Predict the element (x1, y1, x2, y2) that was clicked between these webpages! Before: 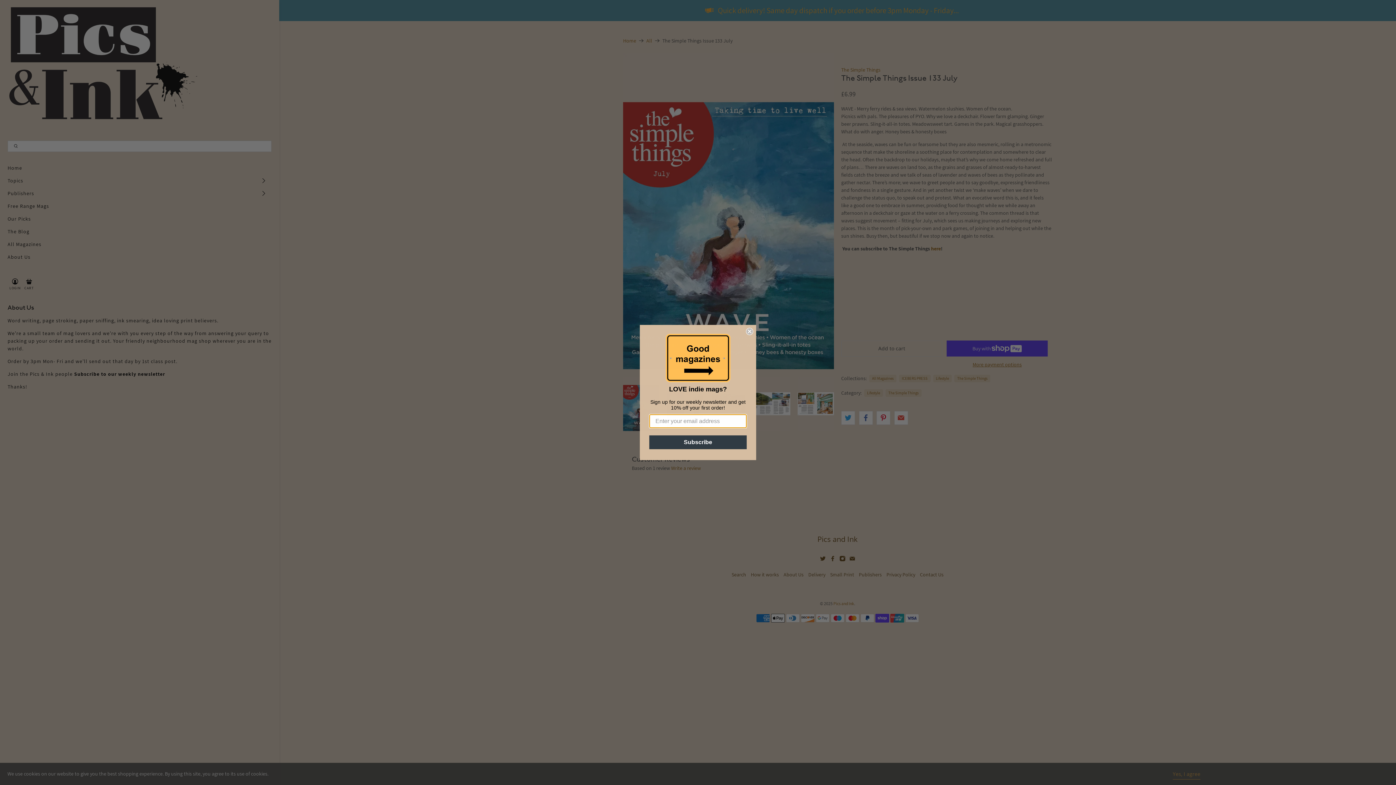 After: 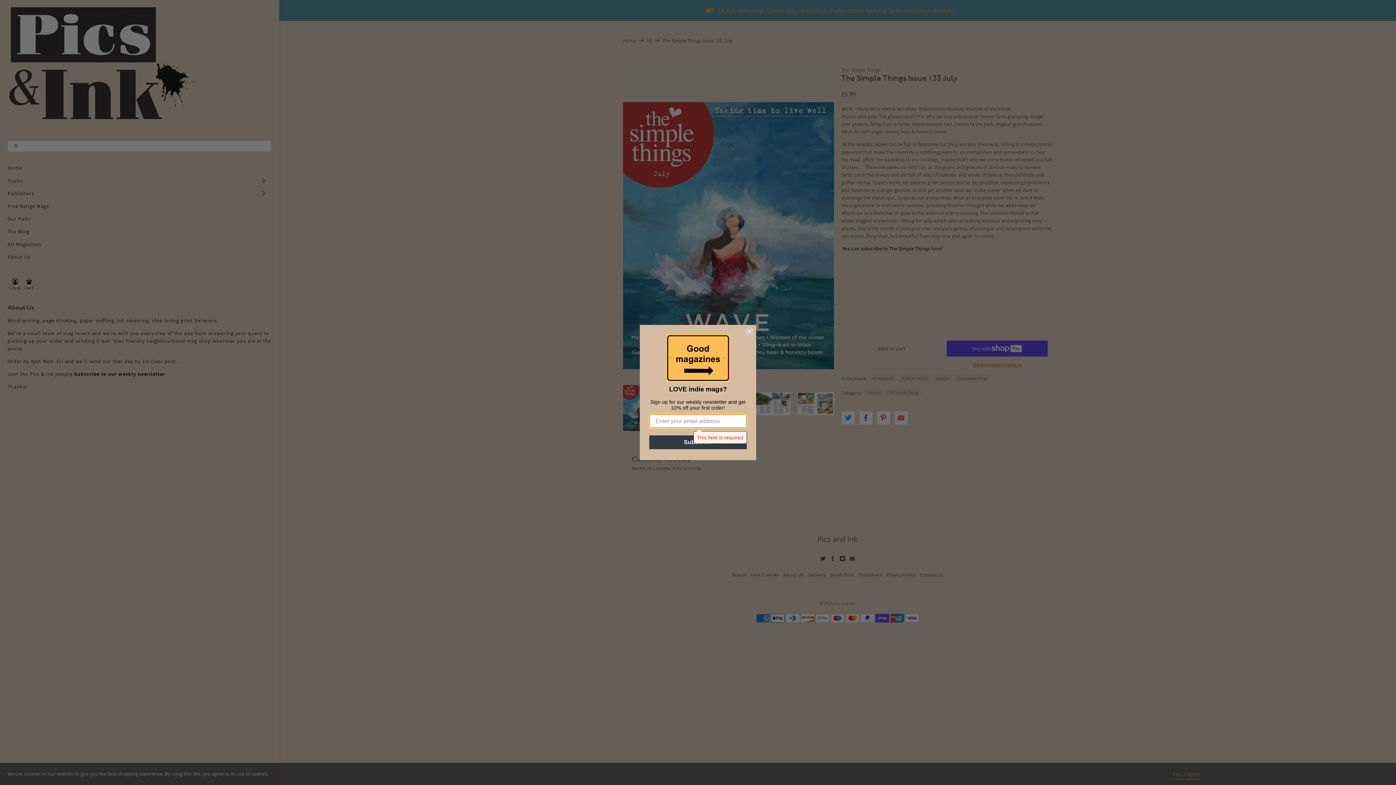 Action: label: Subscribe bbox: (649, 435, 746, 449)